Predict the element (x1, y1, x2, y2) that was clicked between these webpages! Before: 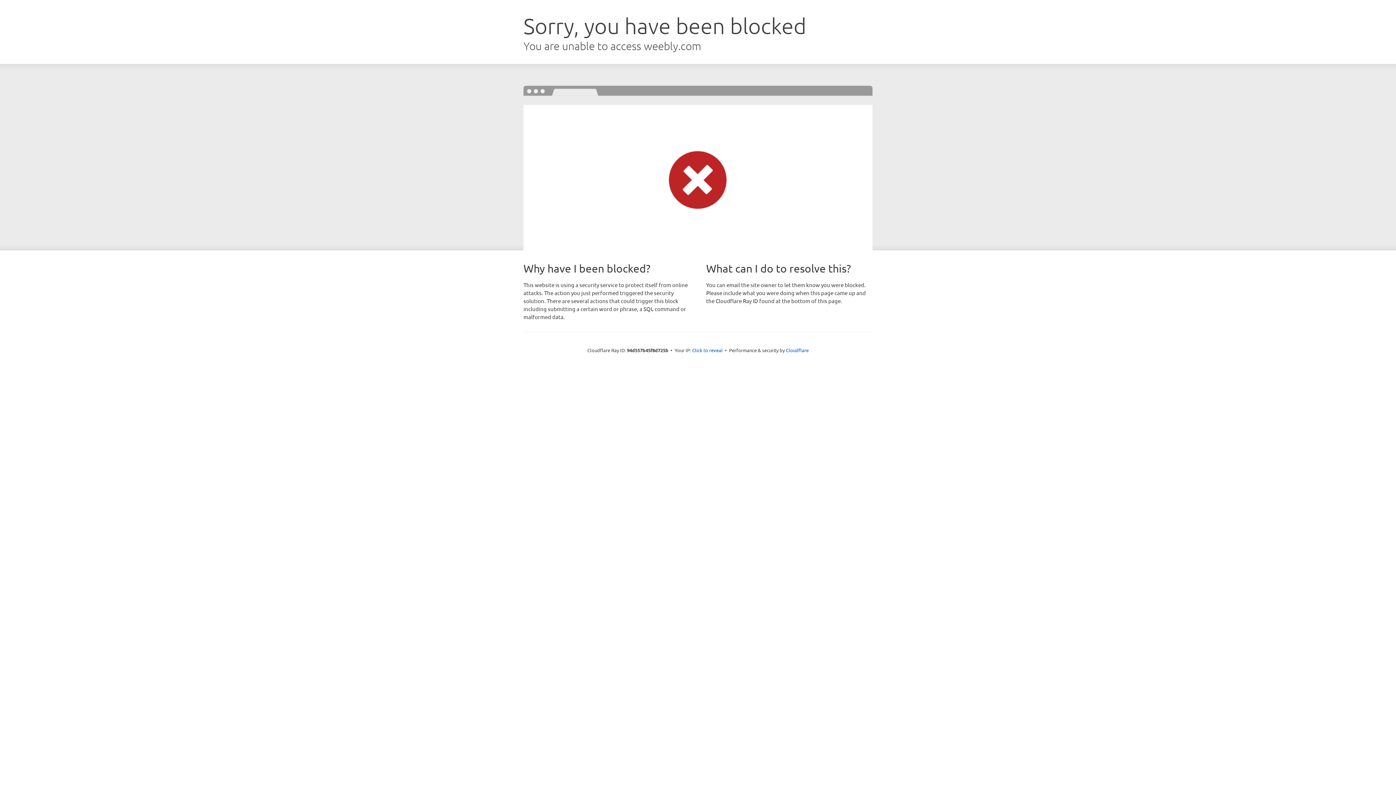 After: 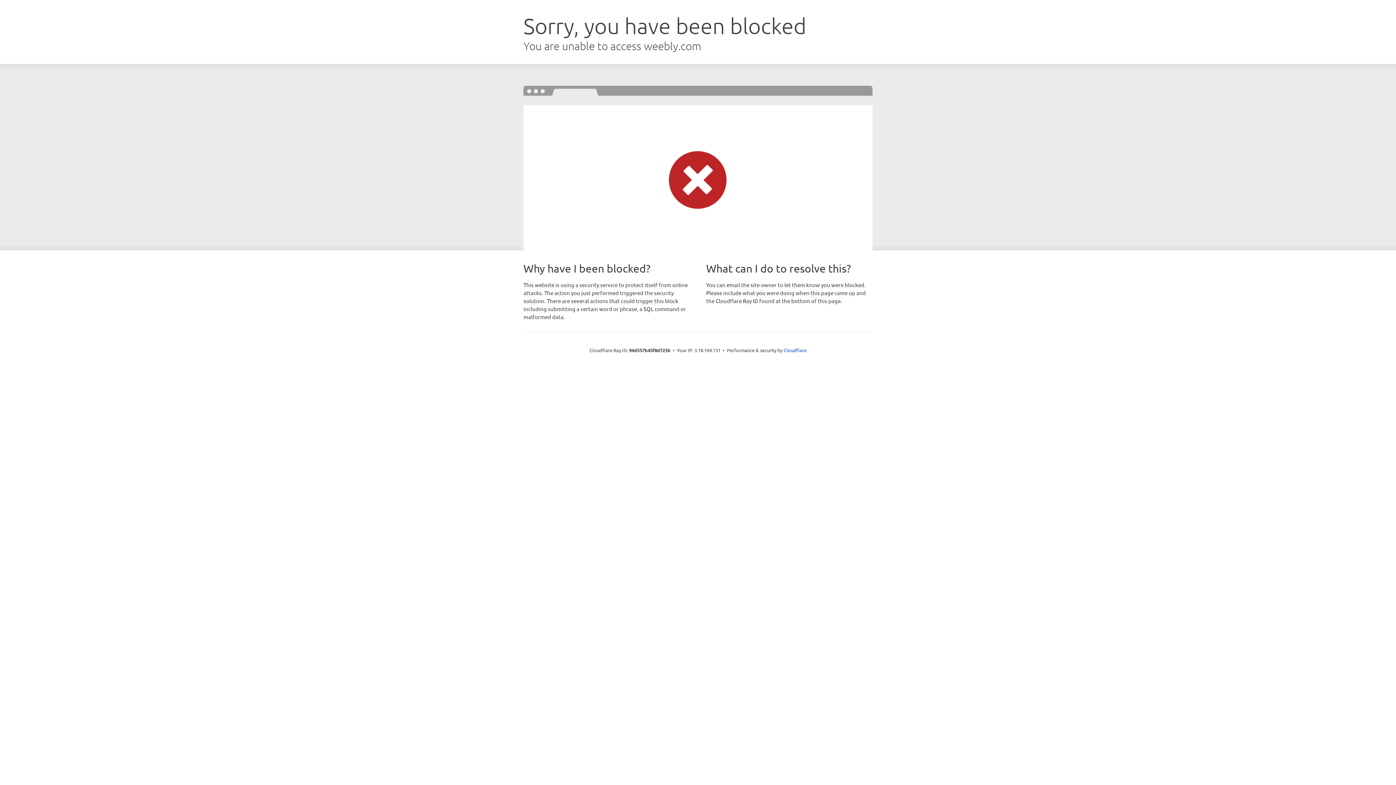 Action: bbox: (692, 346, 722, 353) label: Click to reveal